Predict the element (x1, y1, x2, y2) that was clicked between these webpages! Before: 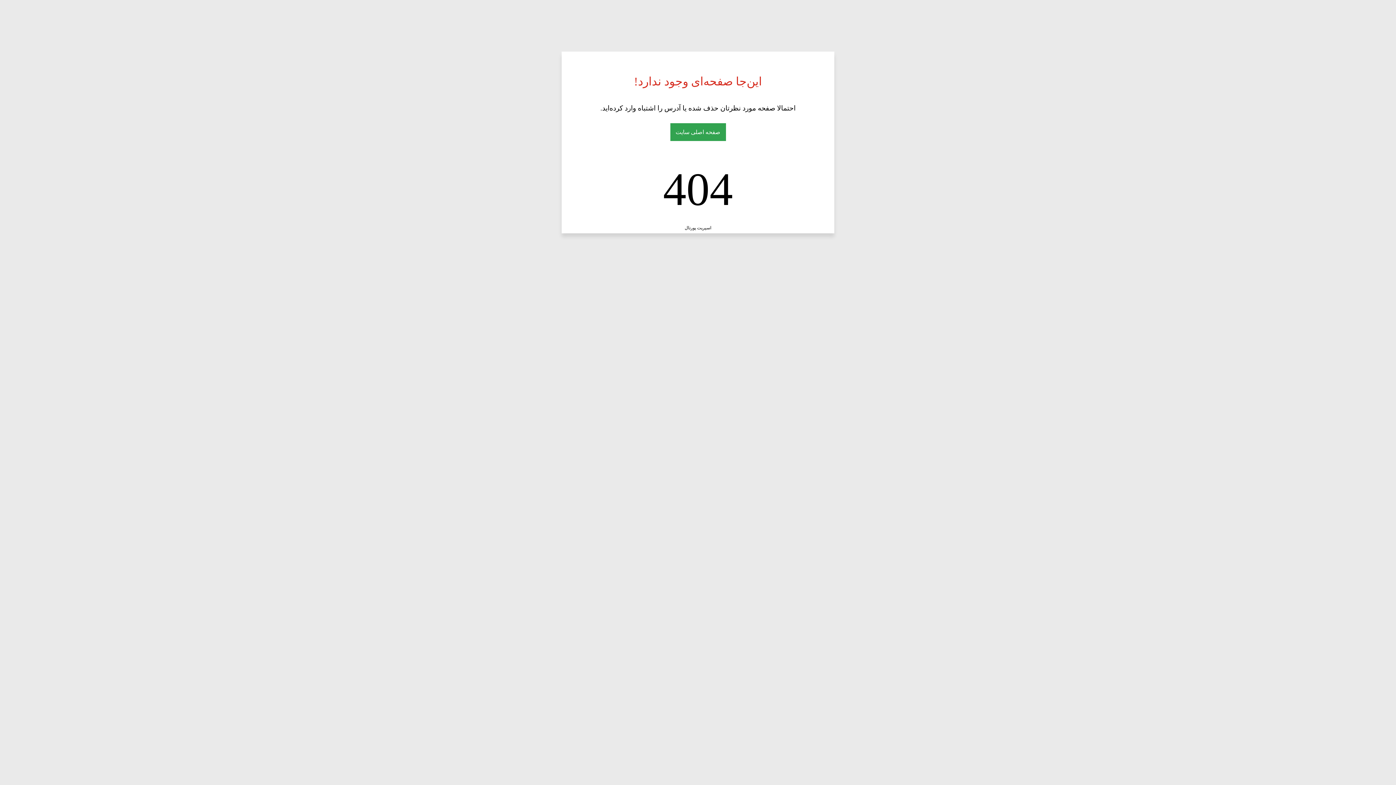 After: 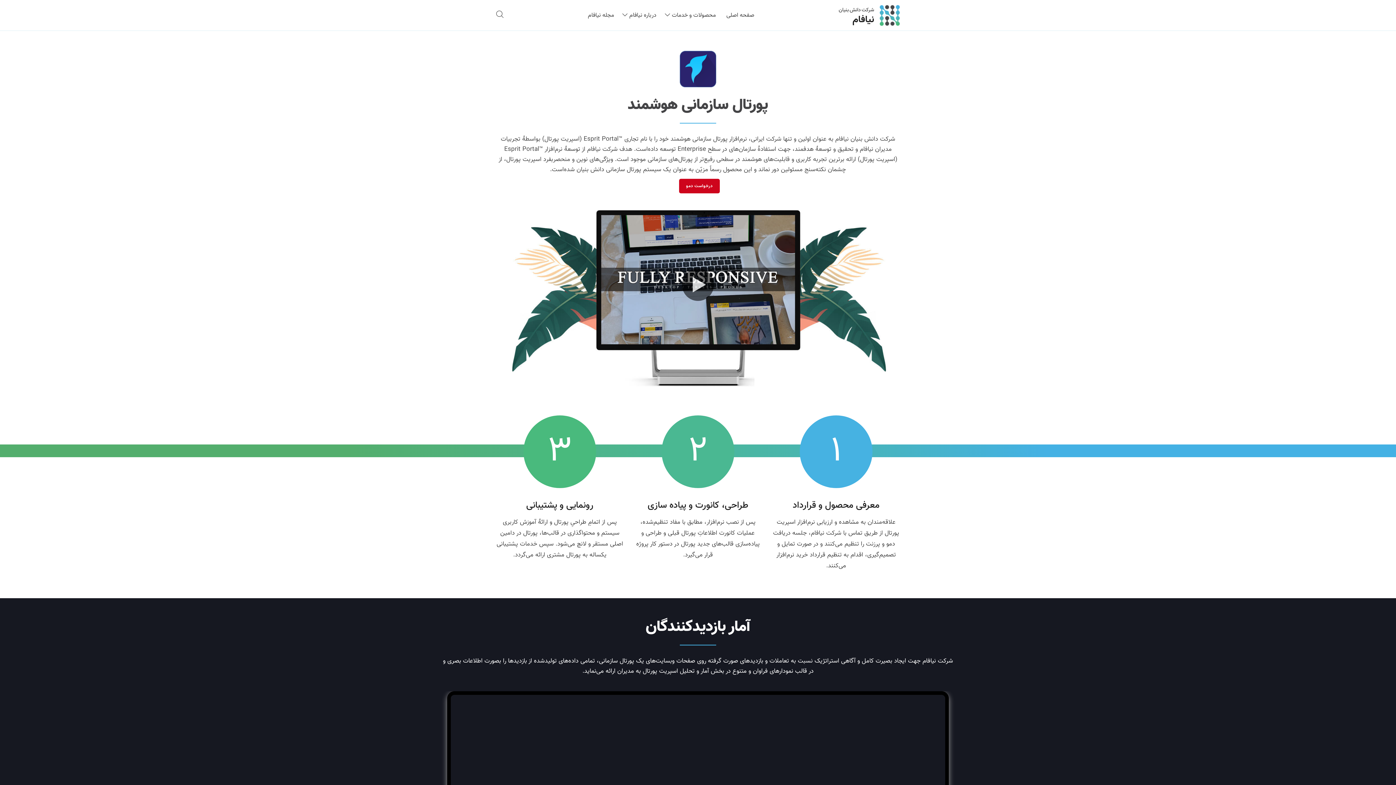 Action: bbox: (684, 225, 711, 230) label: اسپریت پورتال